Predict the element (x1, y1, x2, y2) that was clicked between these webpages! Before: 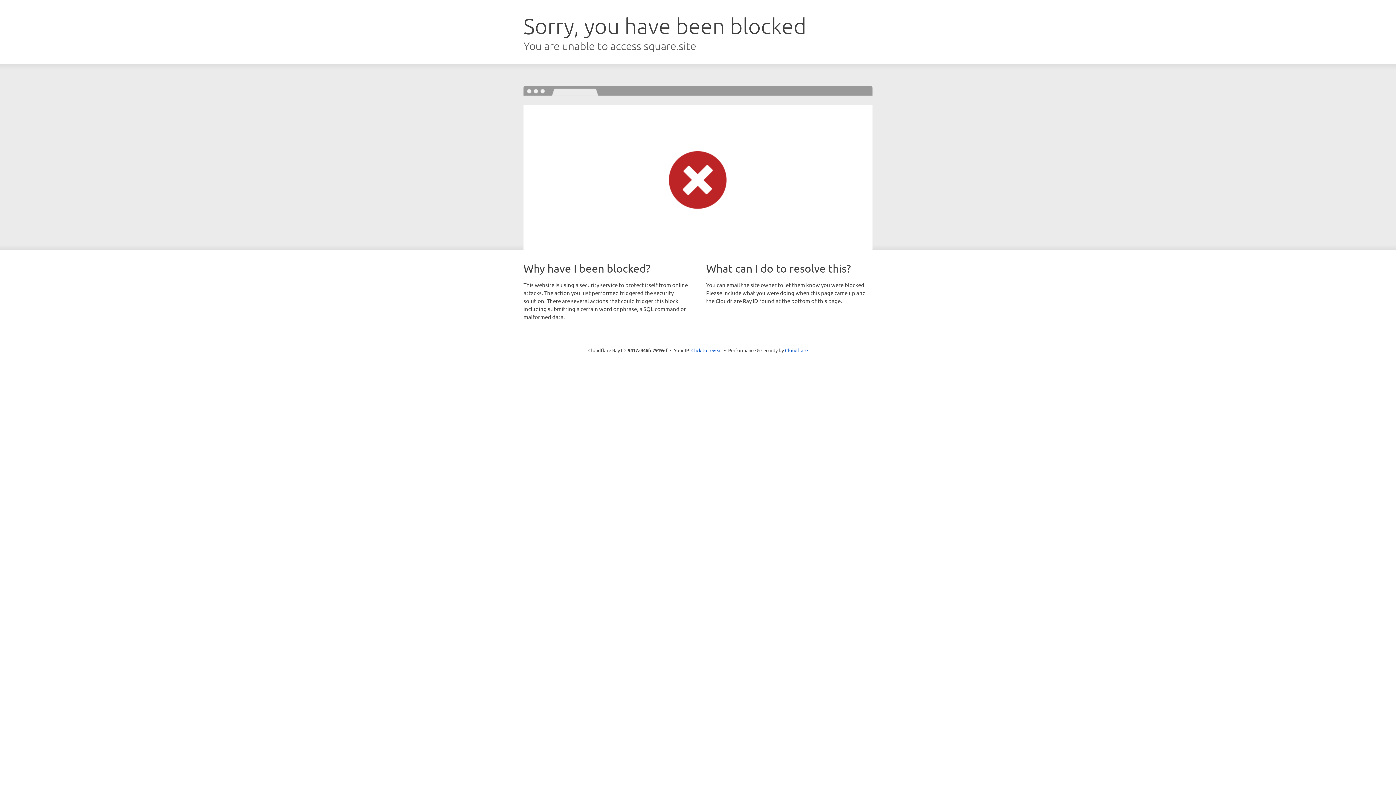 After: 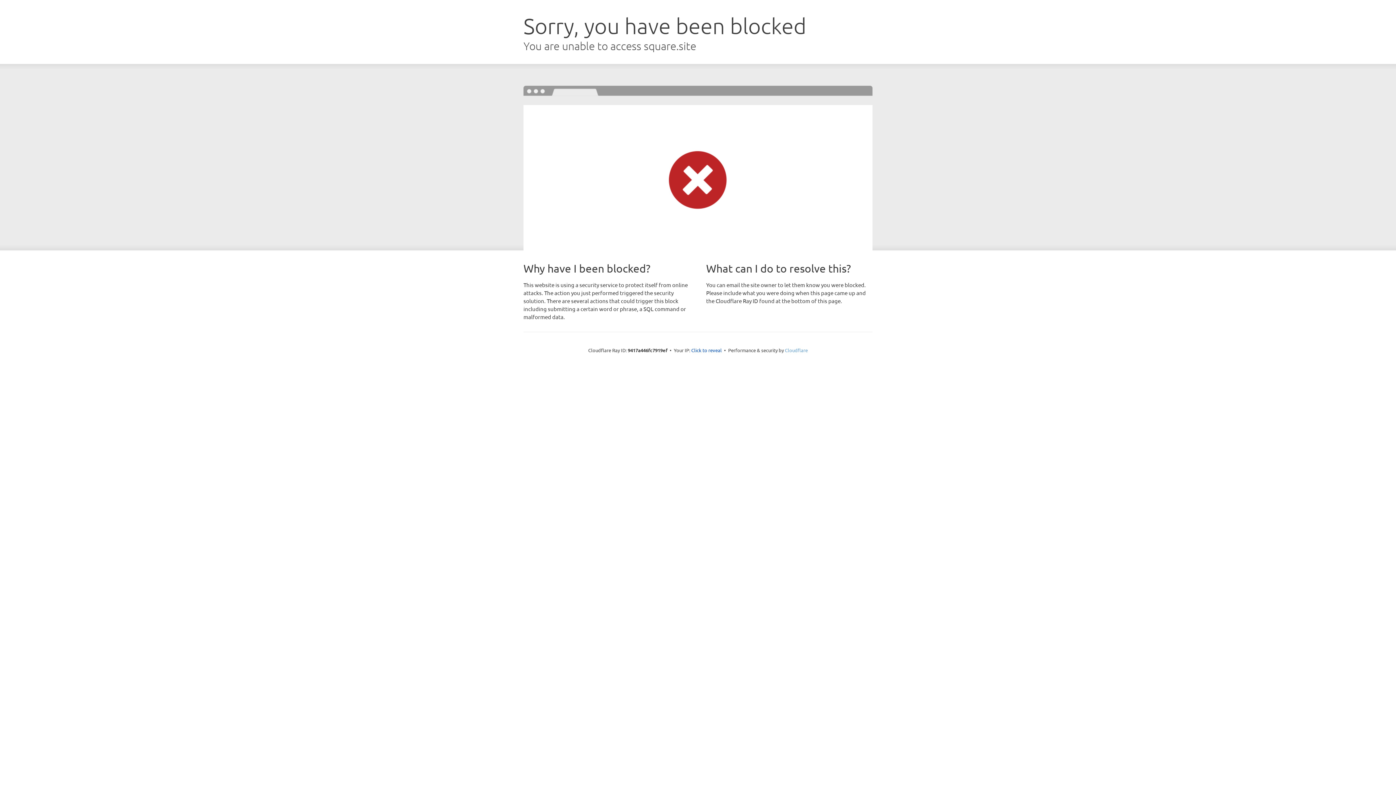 Action: bbox: (785, 347, 808, 353) label: Cloudflare